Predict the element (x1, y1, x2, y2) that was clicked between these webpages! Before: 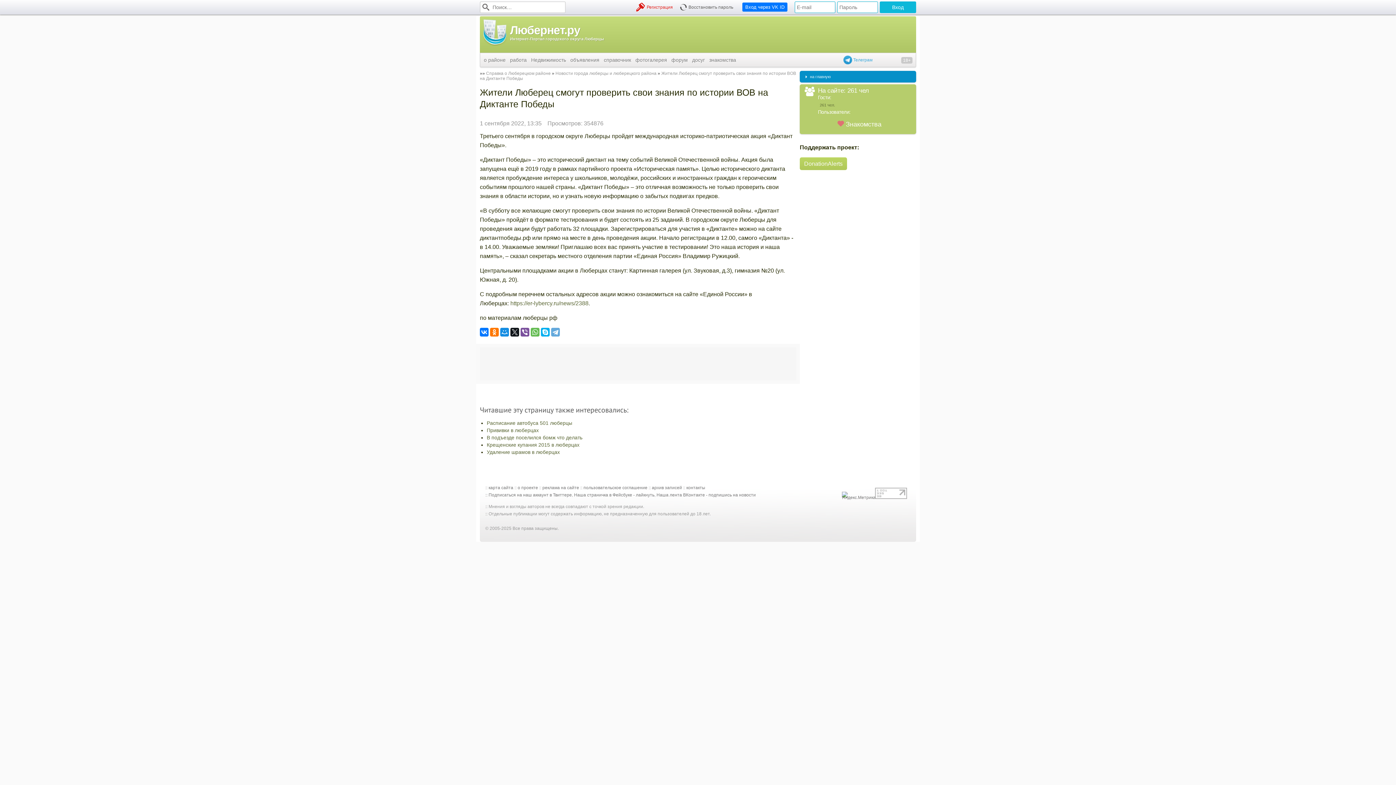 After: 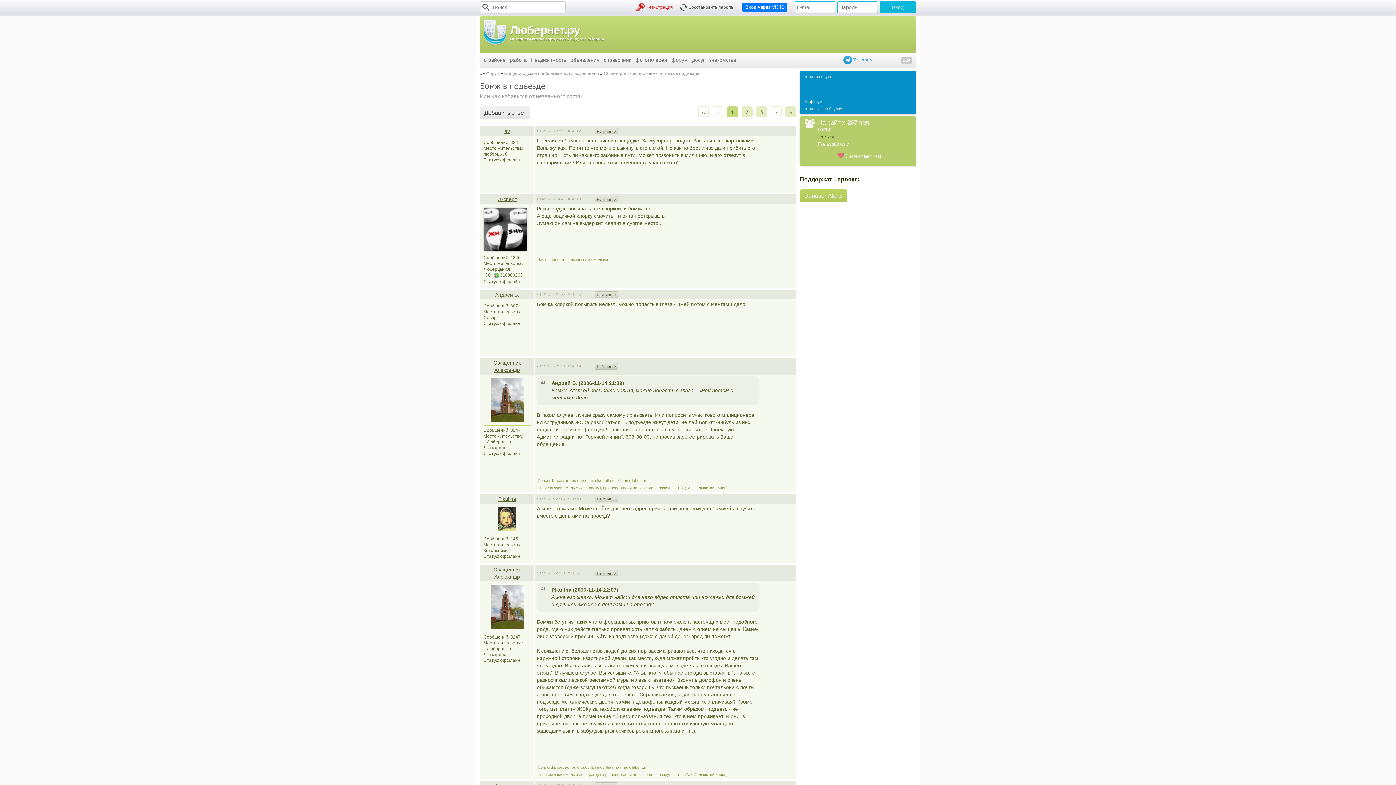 Action: bbox: (486, 434, 582, 440) label: В подъезде поселился бомж что делать